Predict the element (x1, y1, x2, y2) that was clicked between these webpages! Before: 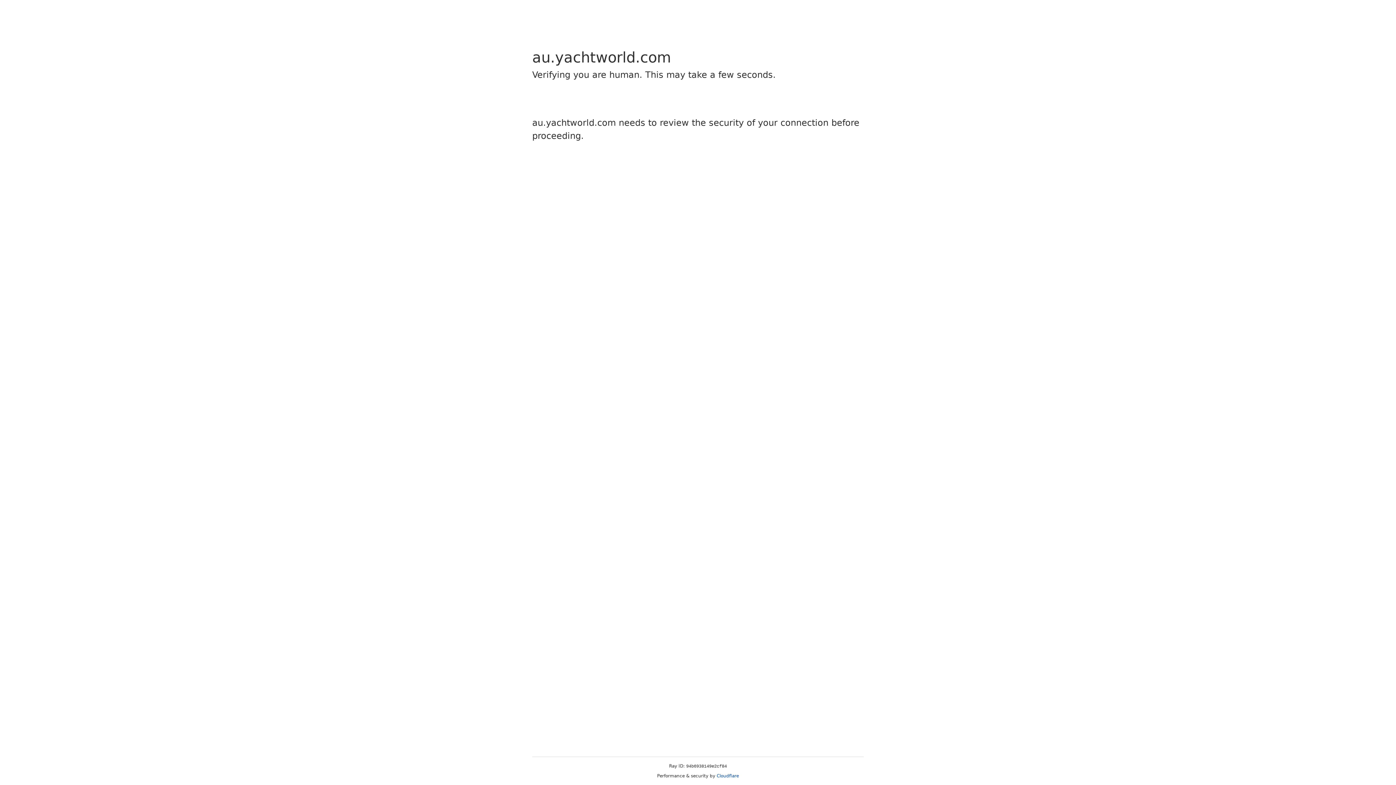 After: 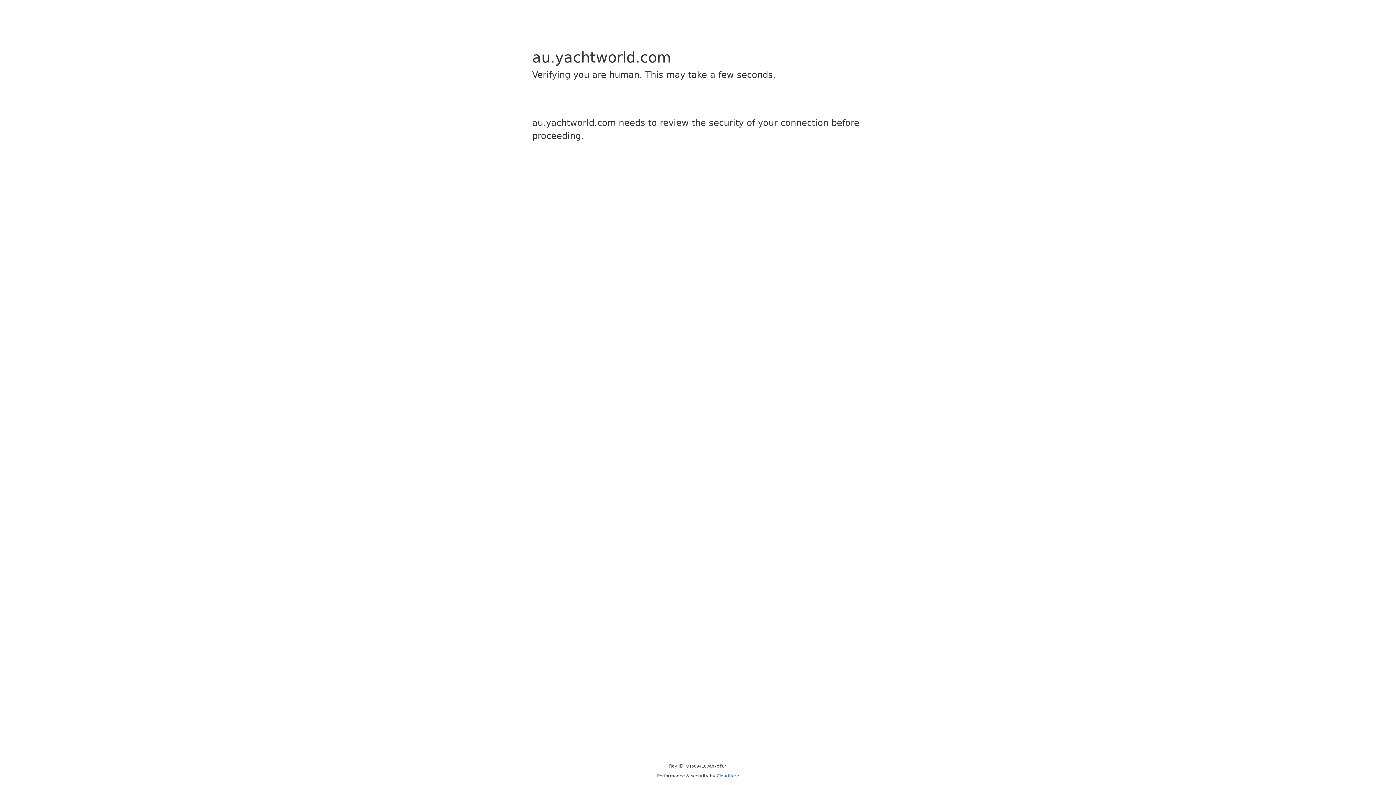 Action: label: Cloudflare bbox: (716, 773, 739, 778)